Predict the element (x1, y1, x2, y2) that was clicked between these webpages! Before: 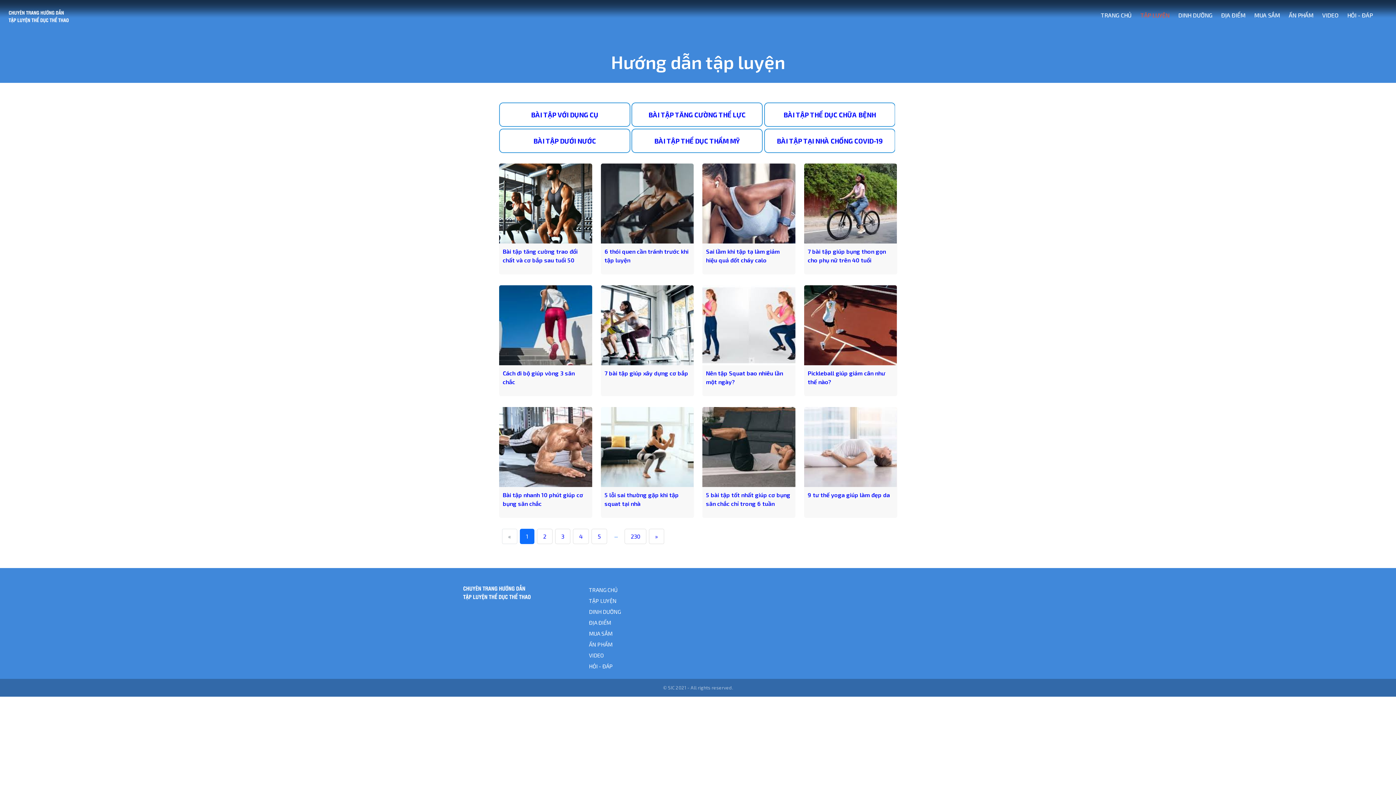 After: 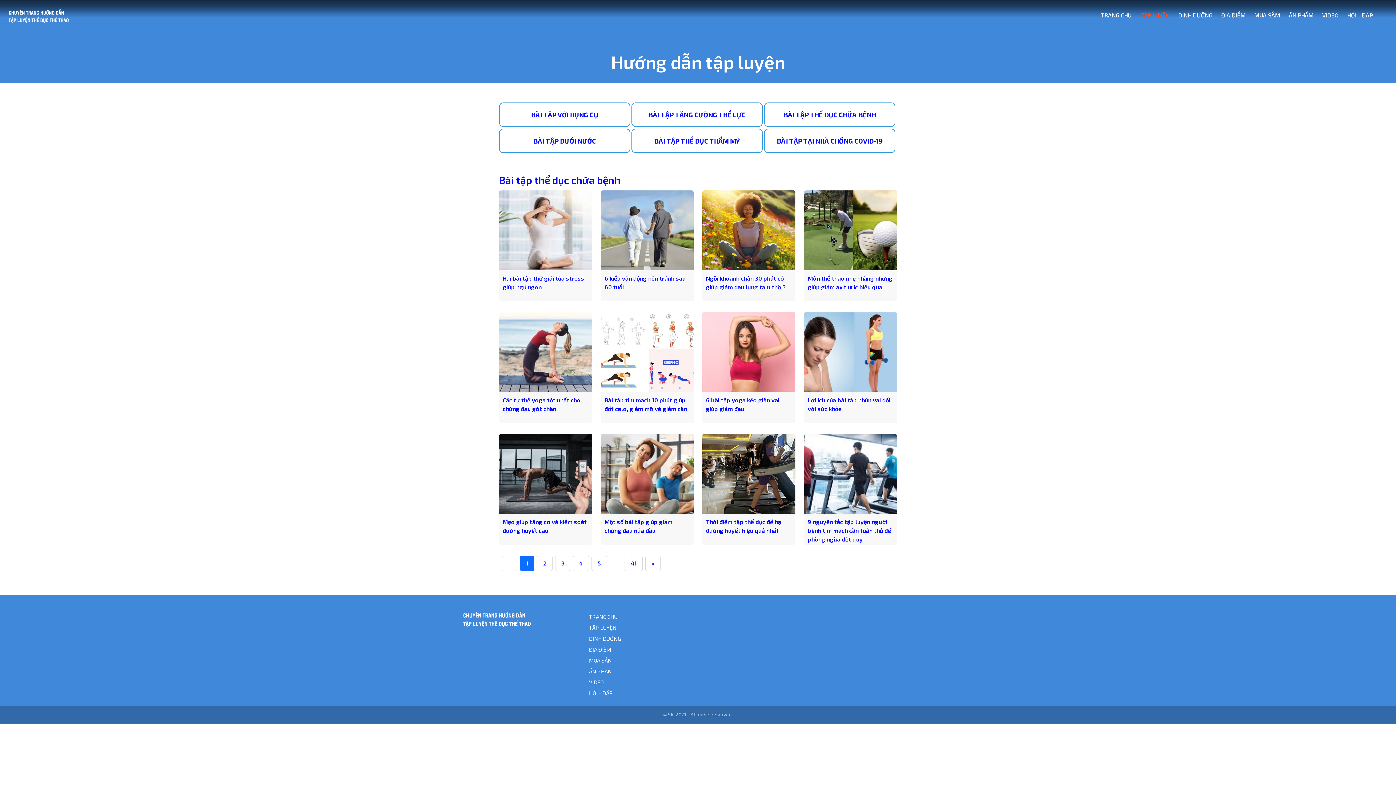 Action: bbox: (764, 102, 895, 126) label: BÀI TẬP THỂ DỤC CHỮA BỆNH